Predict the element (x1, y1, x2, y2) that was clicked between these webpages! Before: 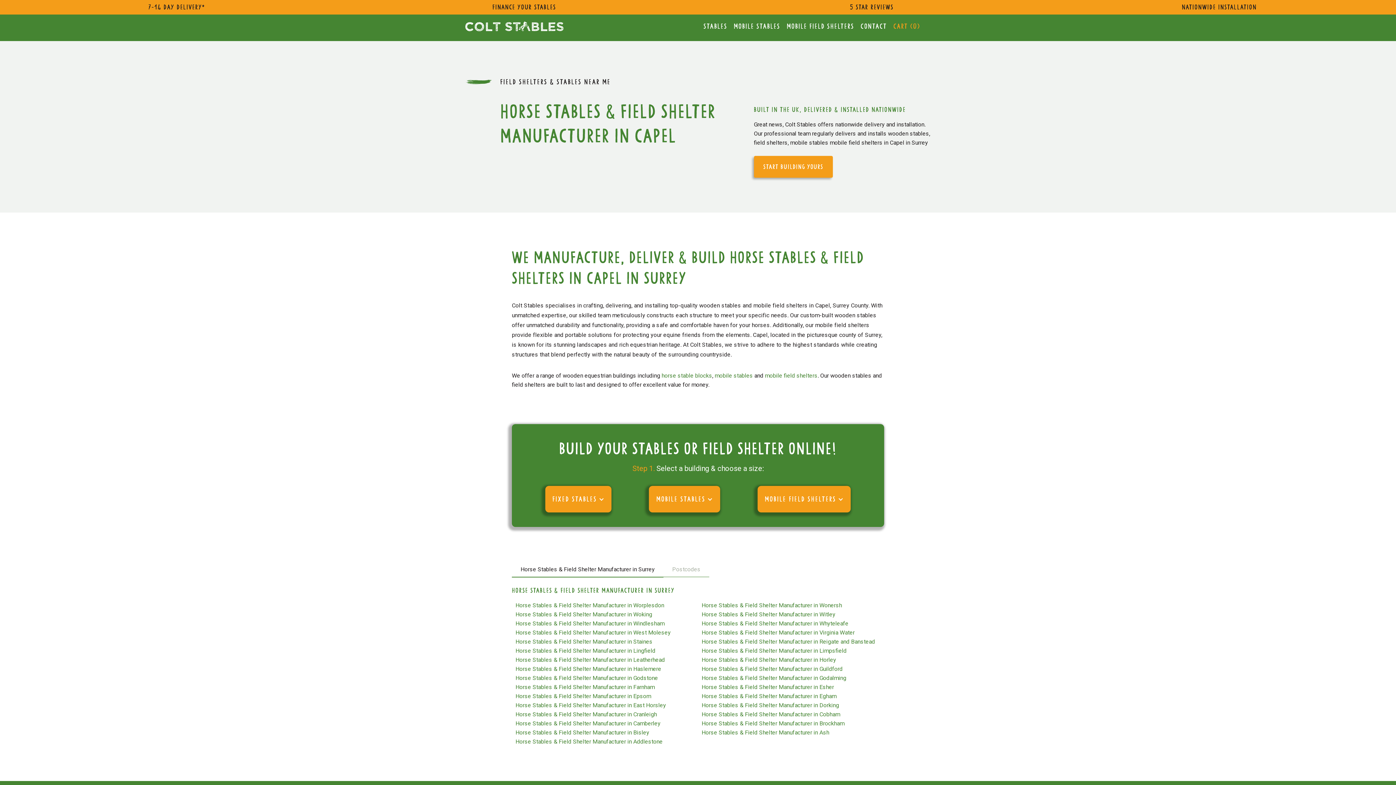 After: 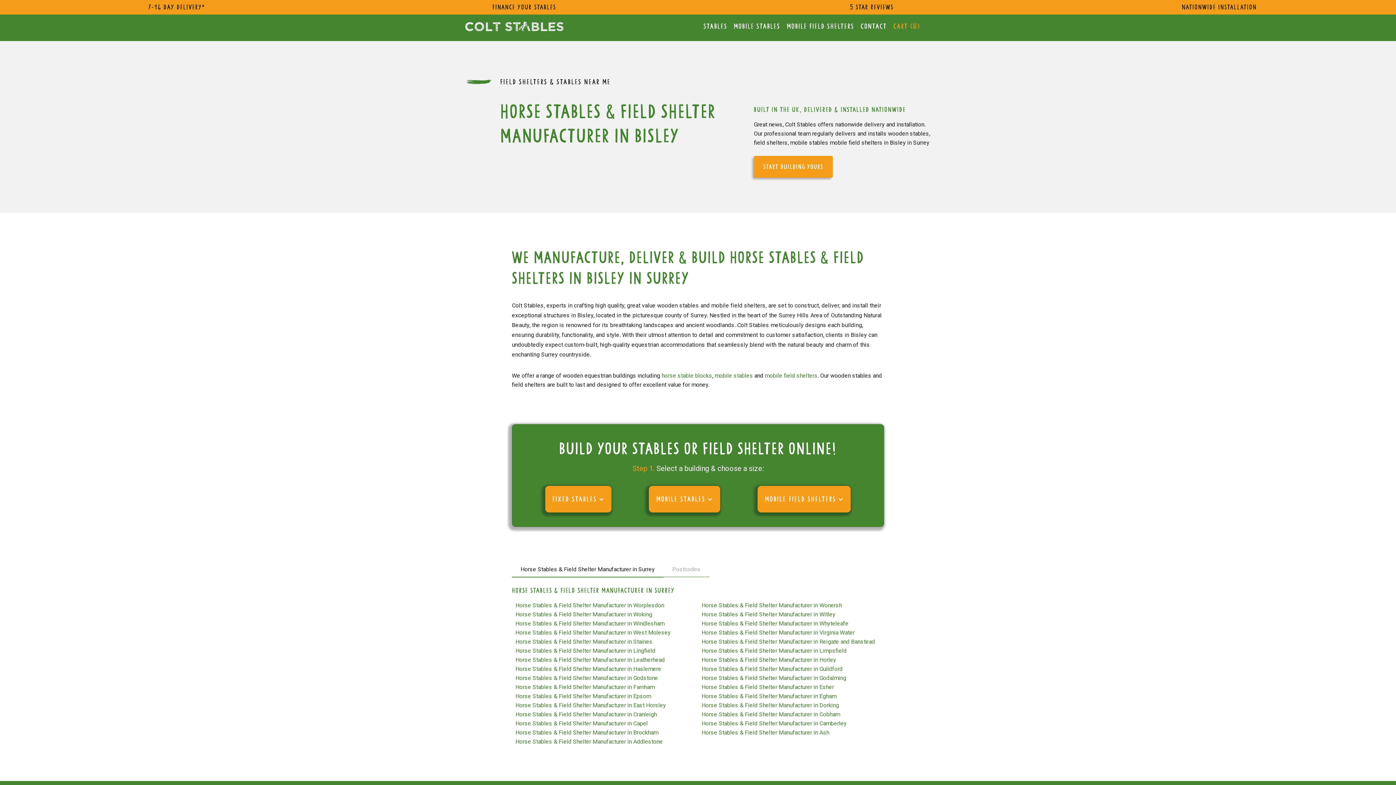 Action: label: Horse Stables & Field Shelter Manufacturer in Bisley bbox: (515, 728, 649, 737)